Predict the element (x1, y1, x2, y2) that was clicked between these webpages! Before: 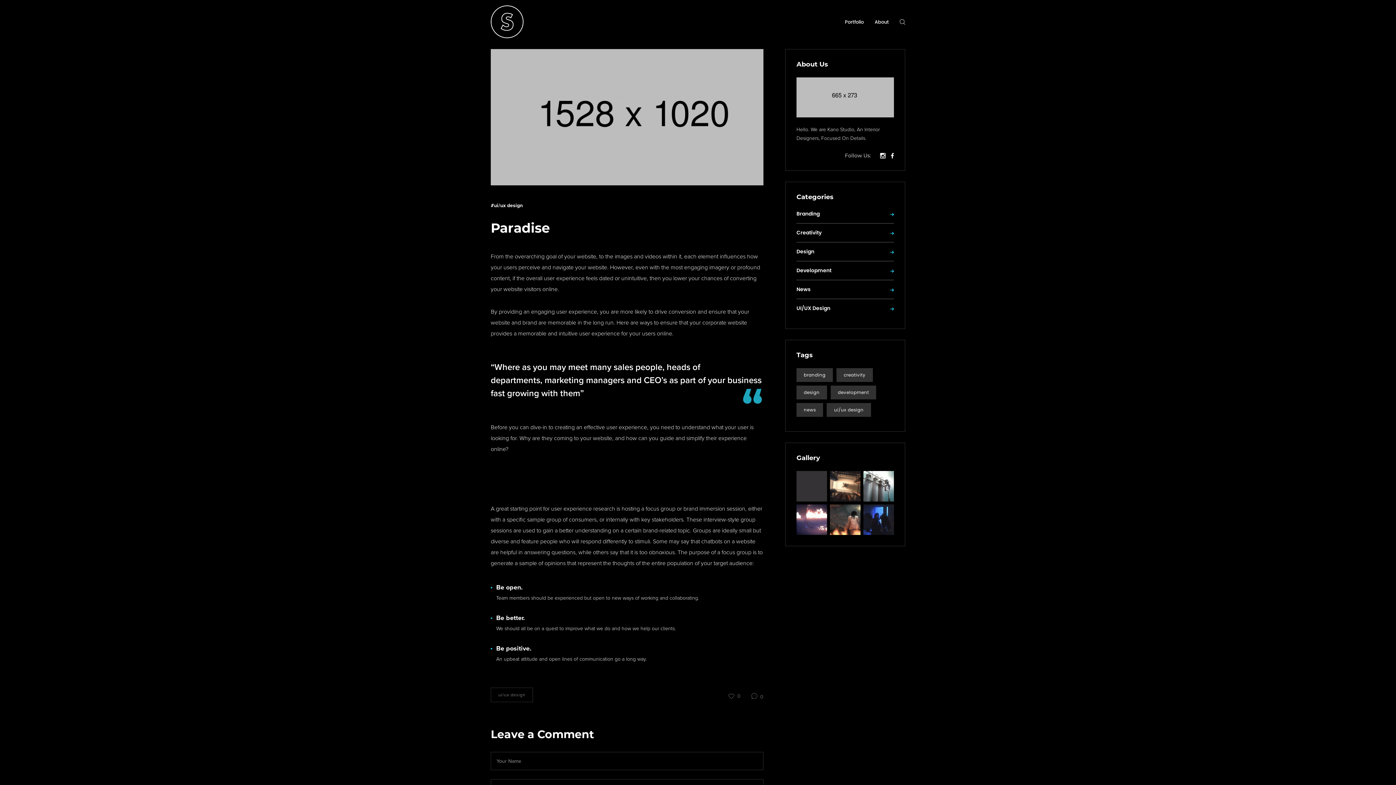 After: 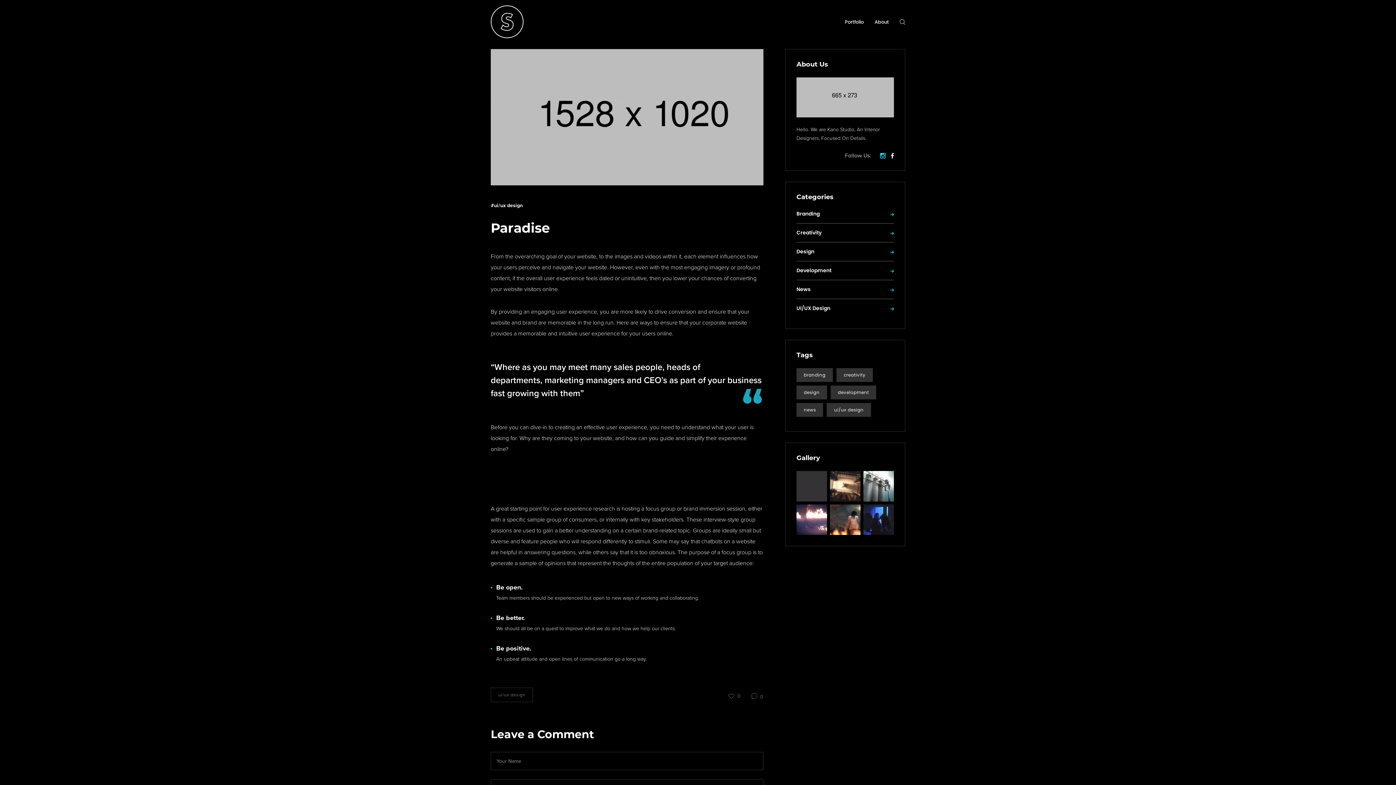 Action: bbox: (880, 153, 885, 158)